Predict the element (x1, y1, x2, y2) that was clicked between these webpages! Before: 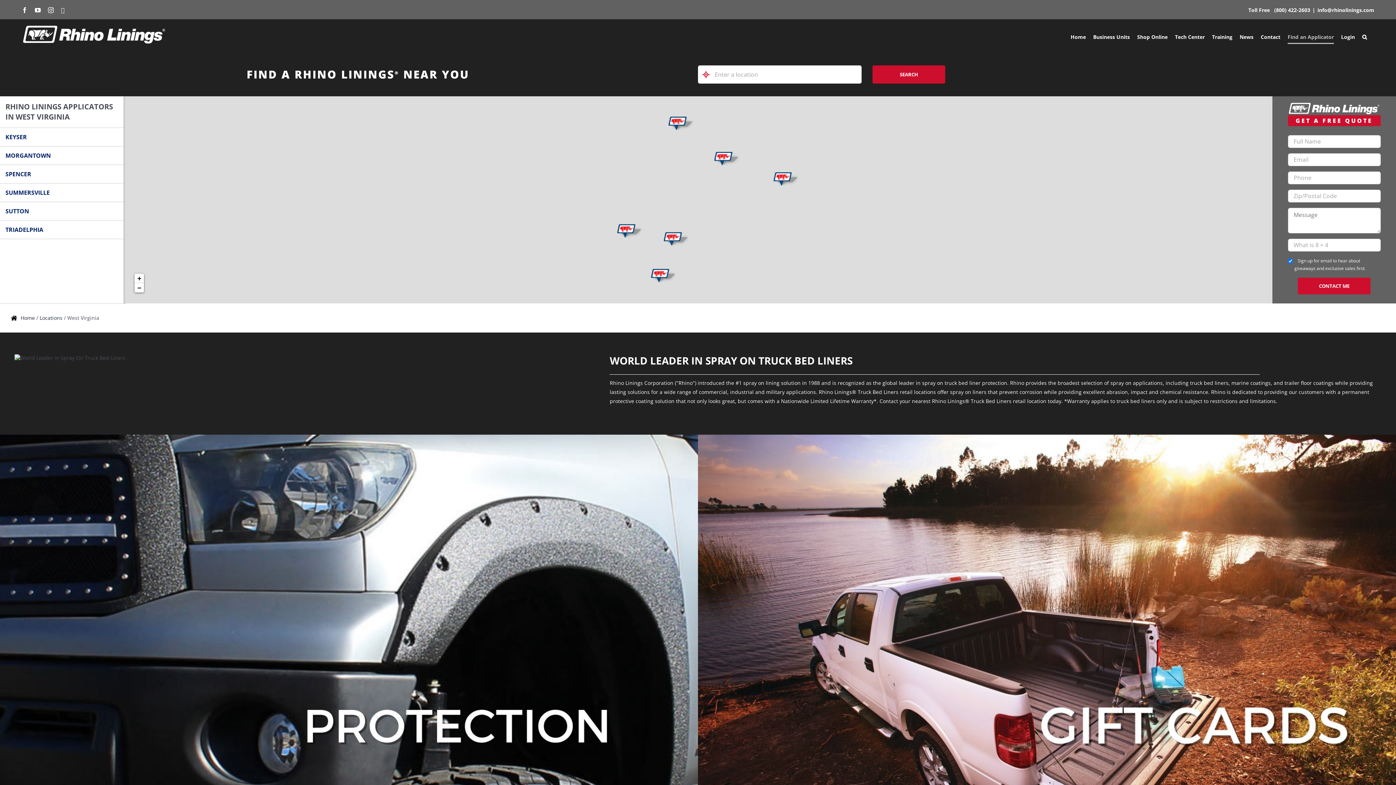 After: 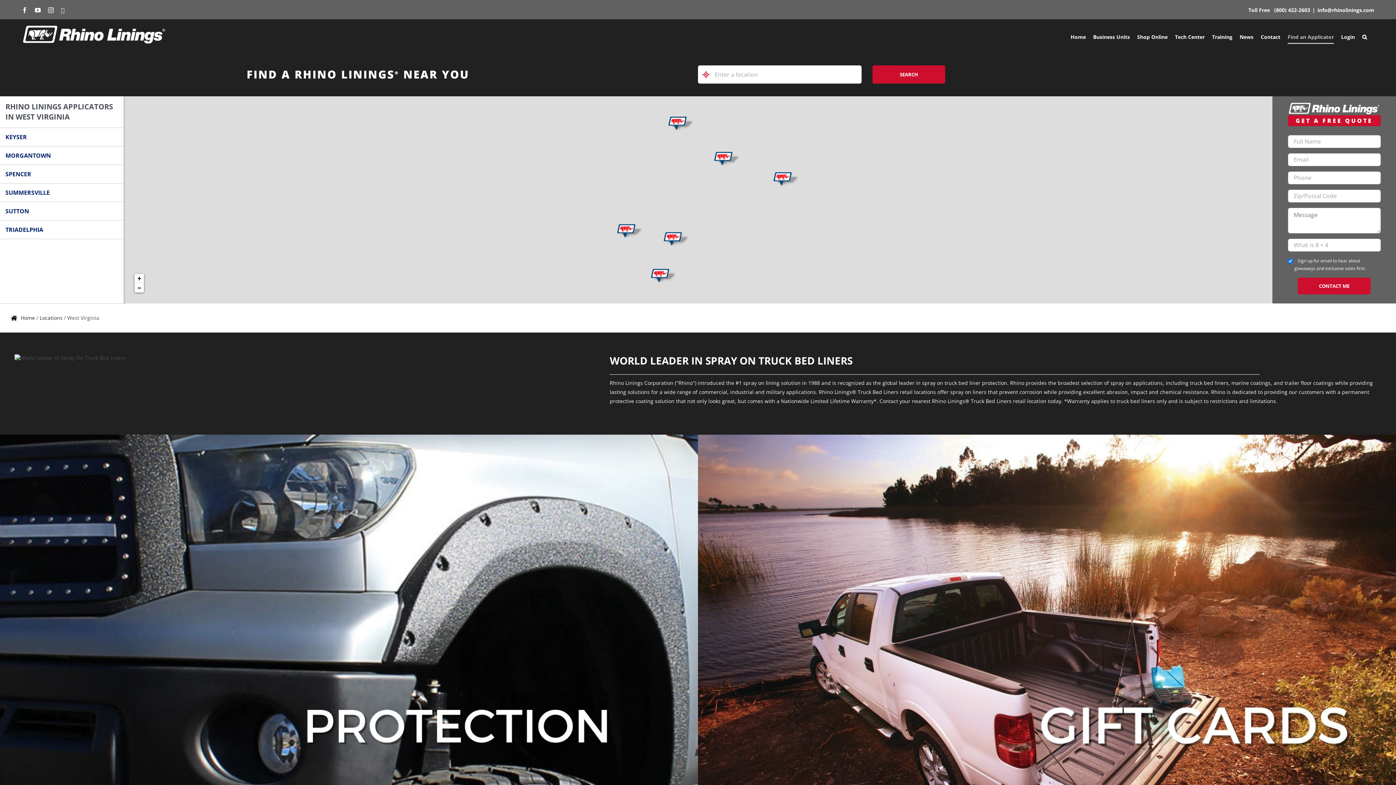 Action: bbox: (1317, 6, 1374, 13) label: info@rhinolinings.com